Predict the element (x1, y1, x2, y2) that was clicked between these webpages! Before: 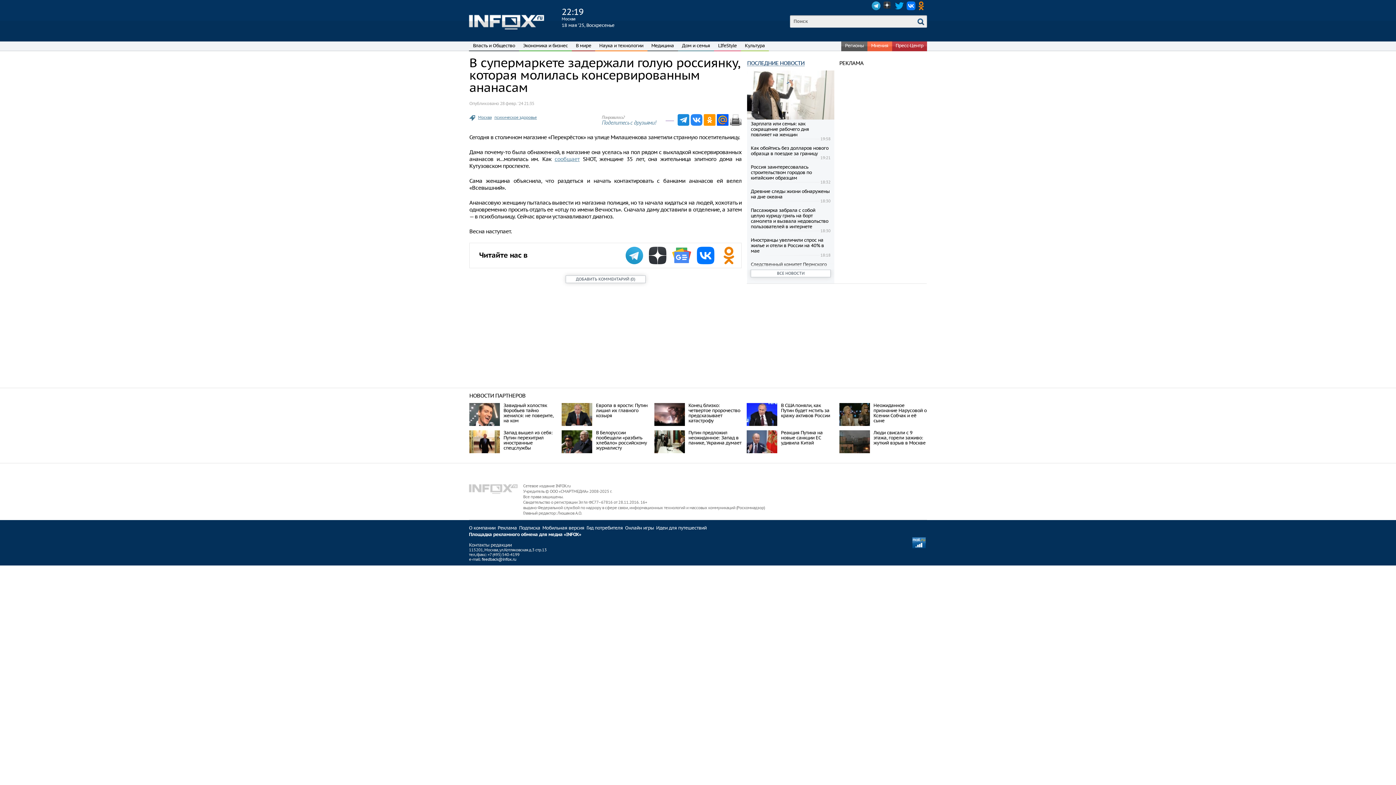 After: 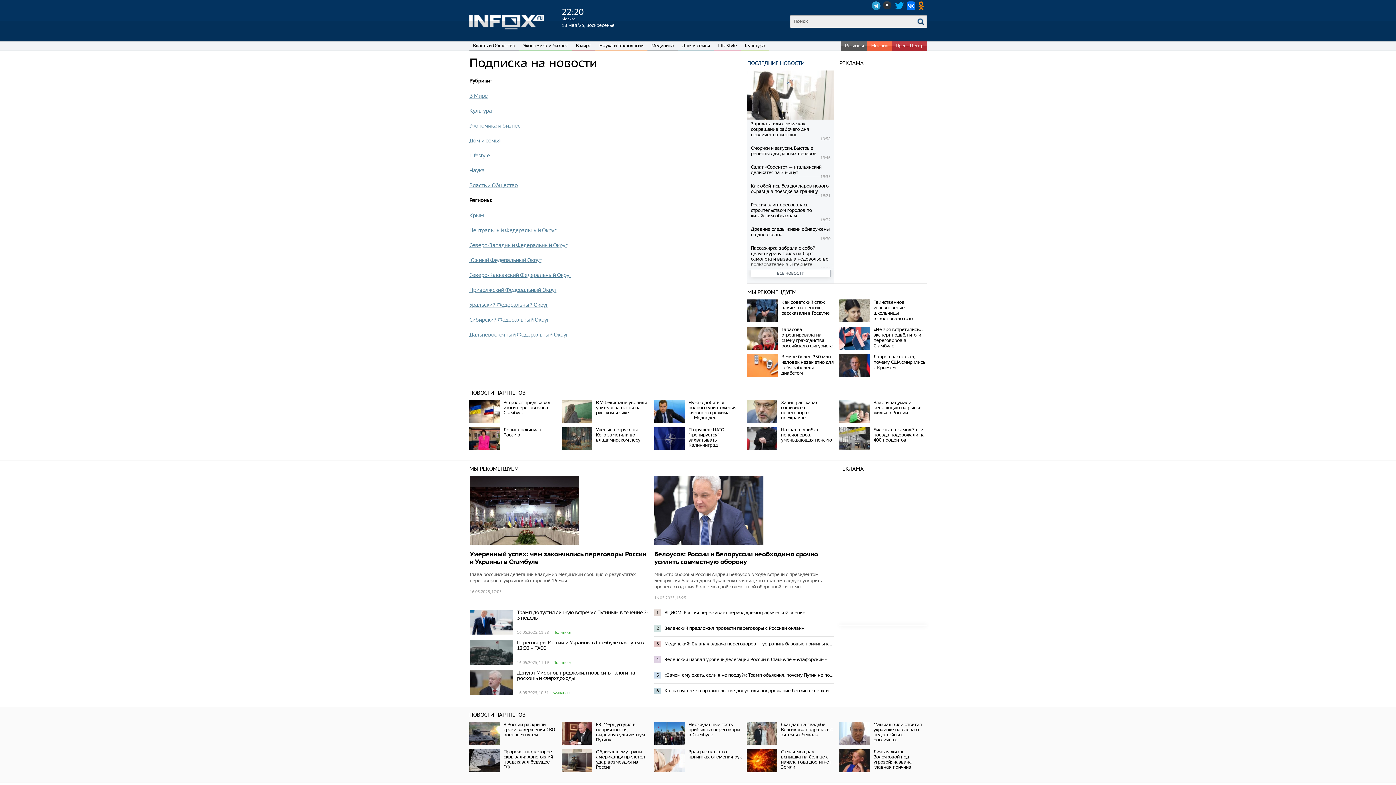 Action: label: Подписка bbox: (519, 525, 540, 530)